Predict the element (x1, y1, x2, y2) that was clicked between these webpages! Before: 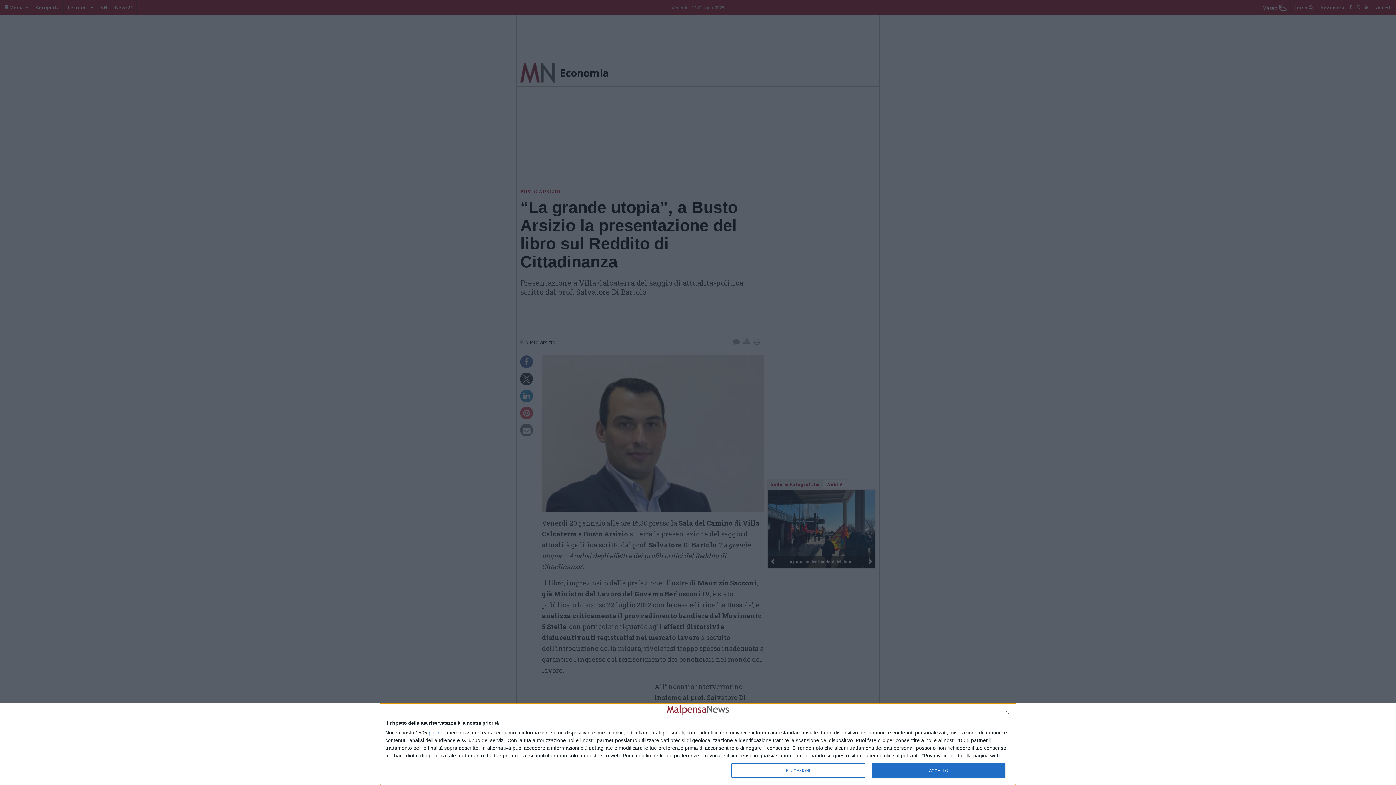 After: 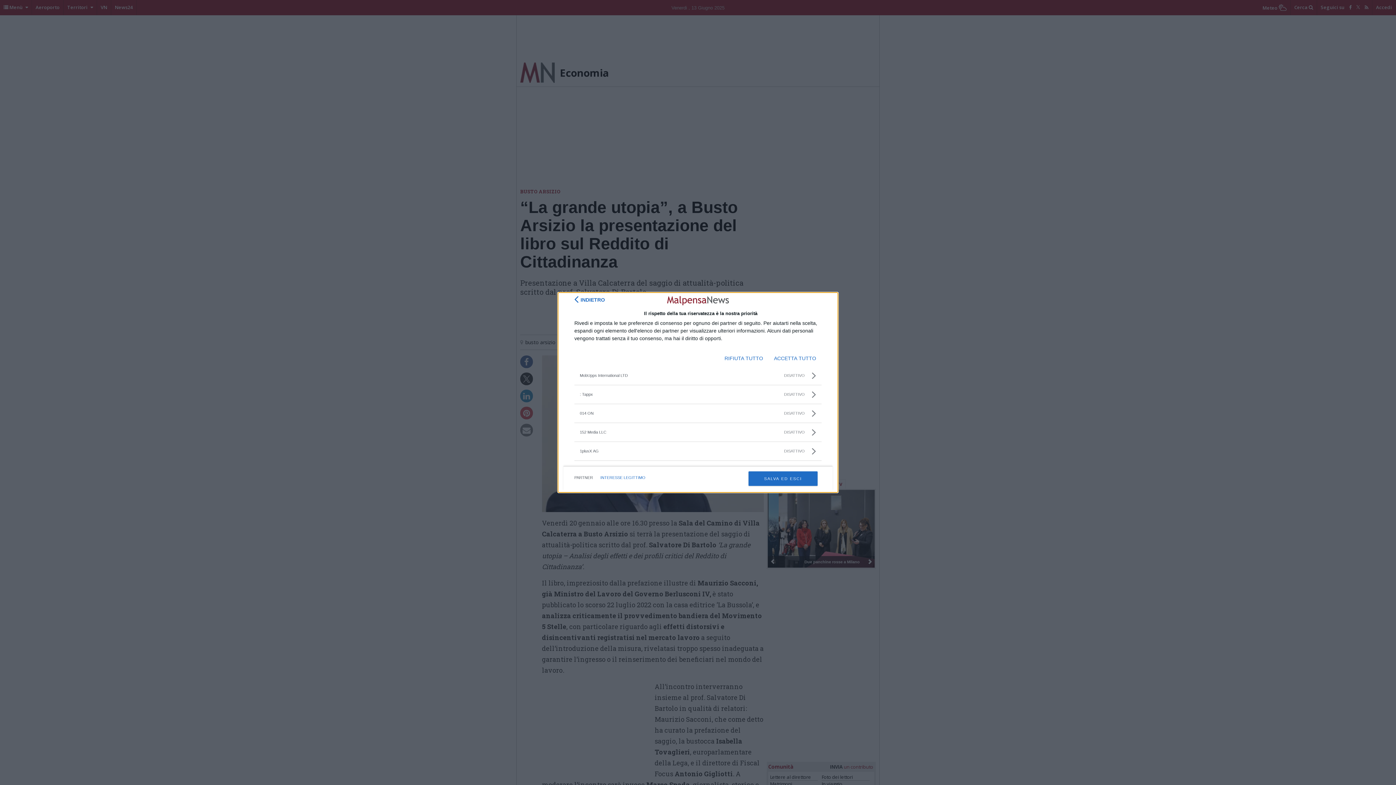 Action: label: partner bbox: (428, 730, 445, 735)